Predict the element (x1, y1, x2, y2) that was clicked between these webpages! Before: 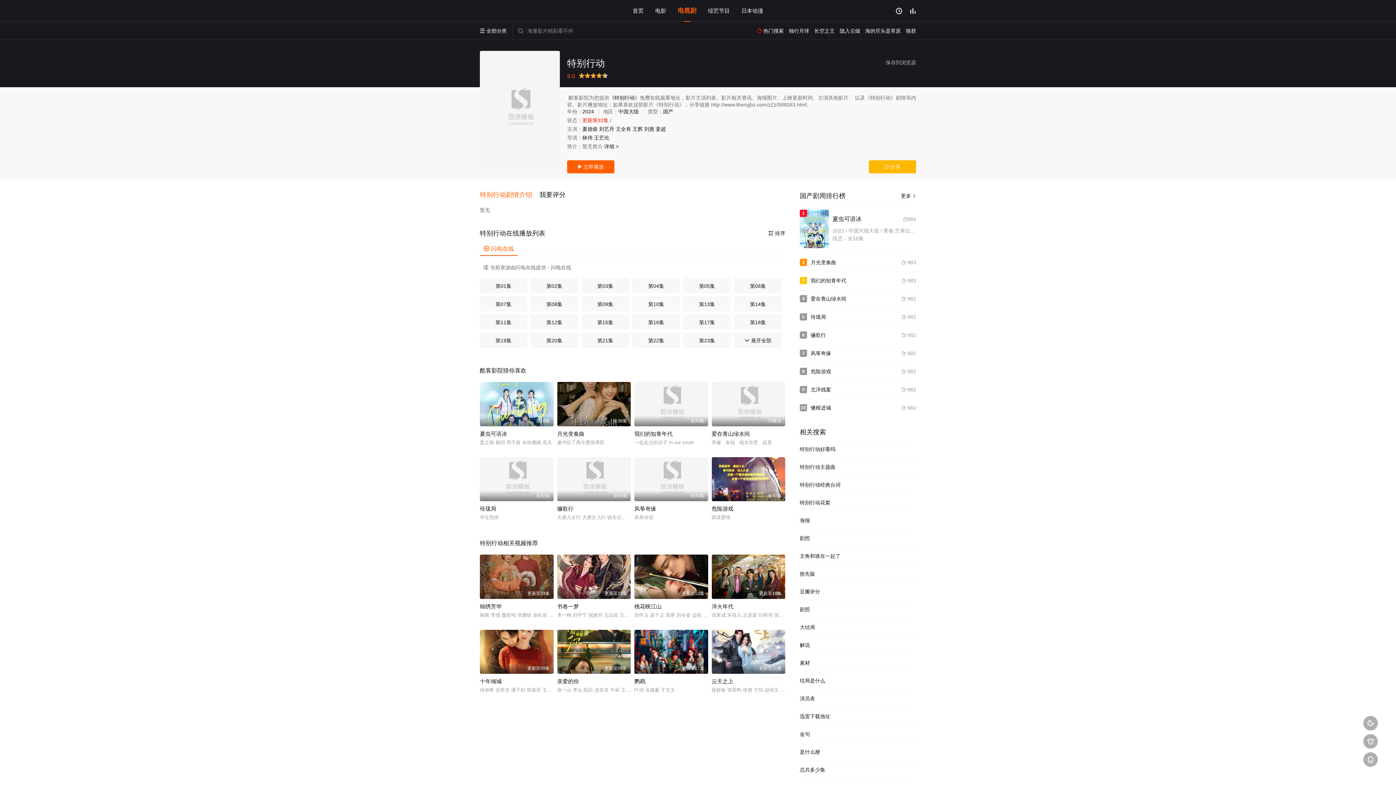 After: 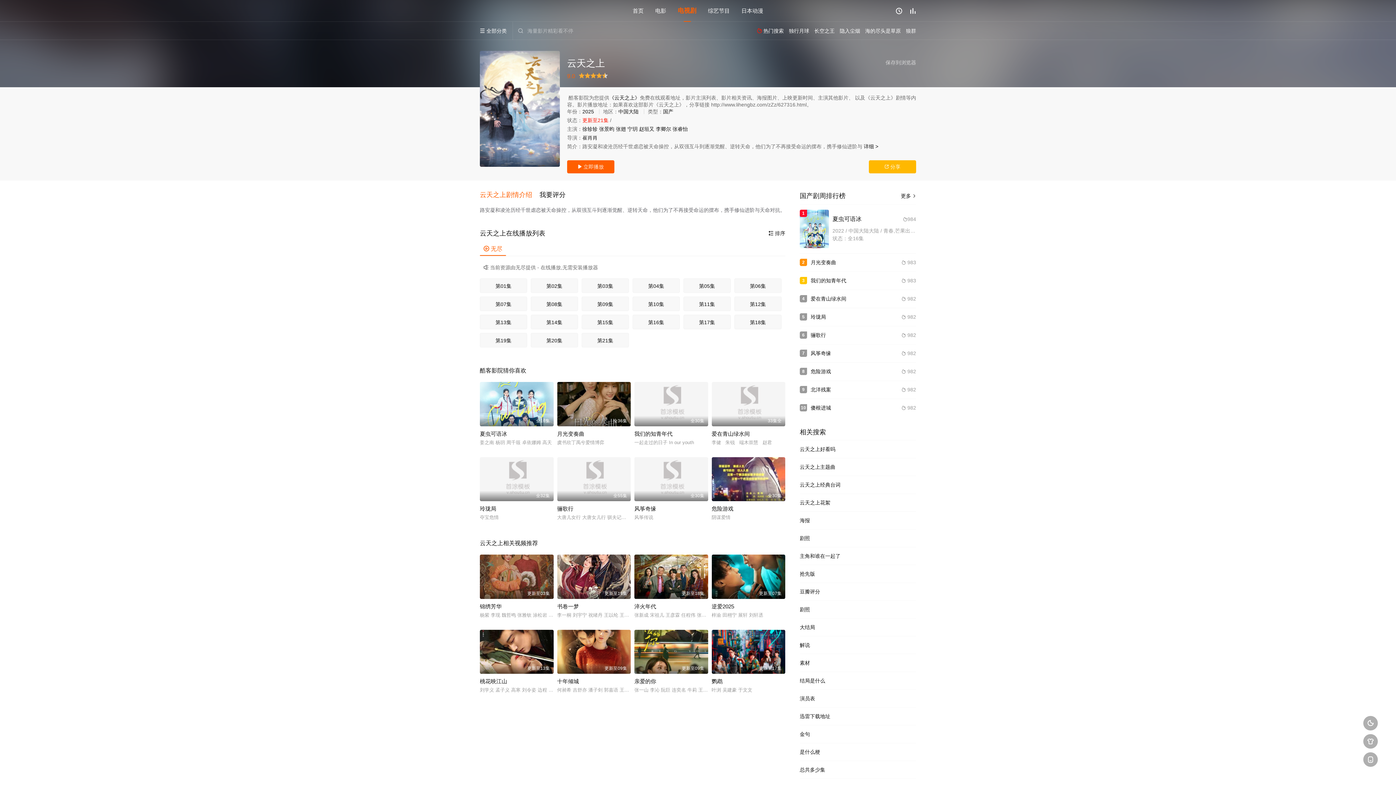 Action: bbox: (711, 630, 785, 674) label: 更新至21集